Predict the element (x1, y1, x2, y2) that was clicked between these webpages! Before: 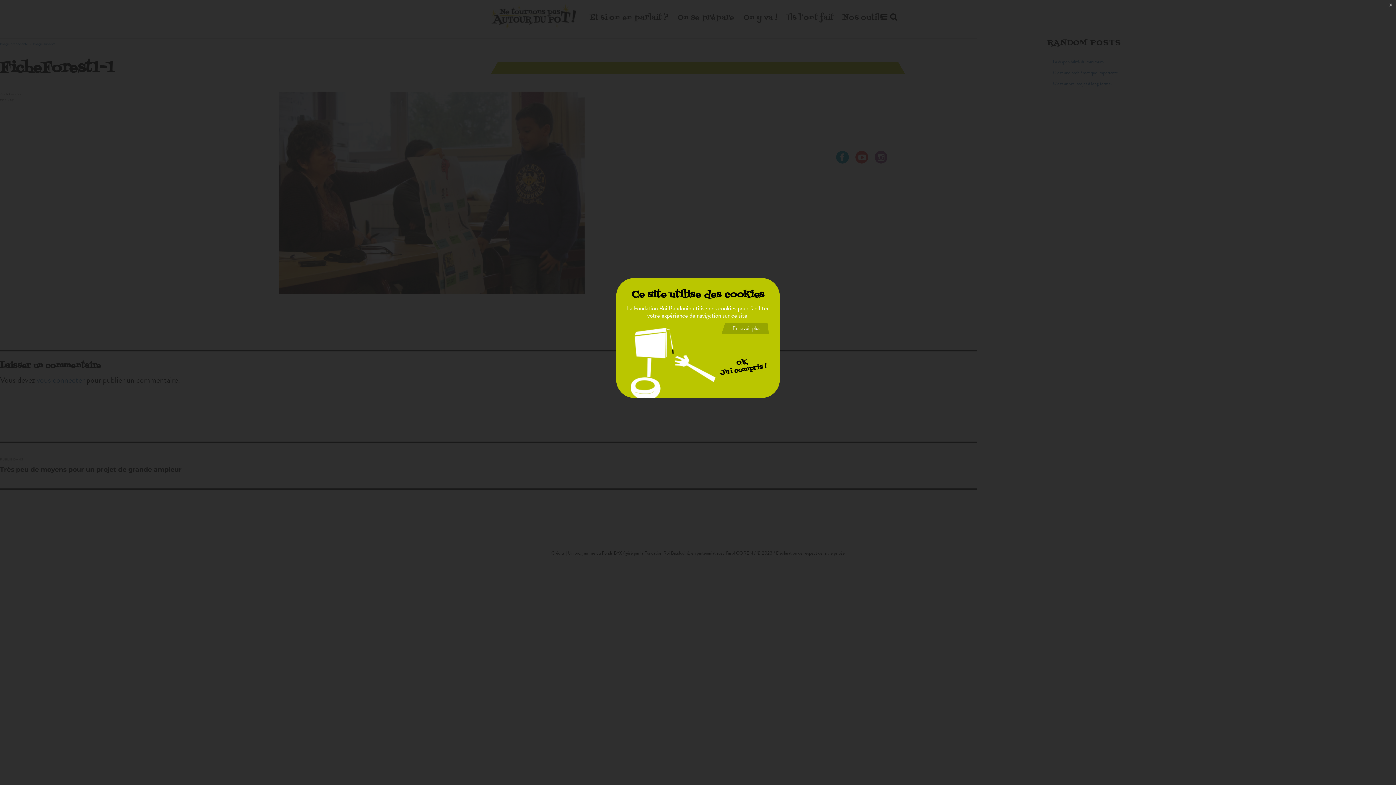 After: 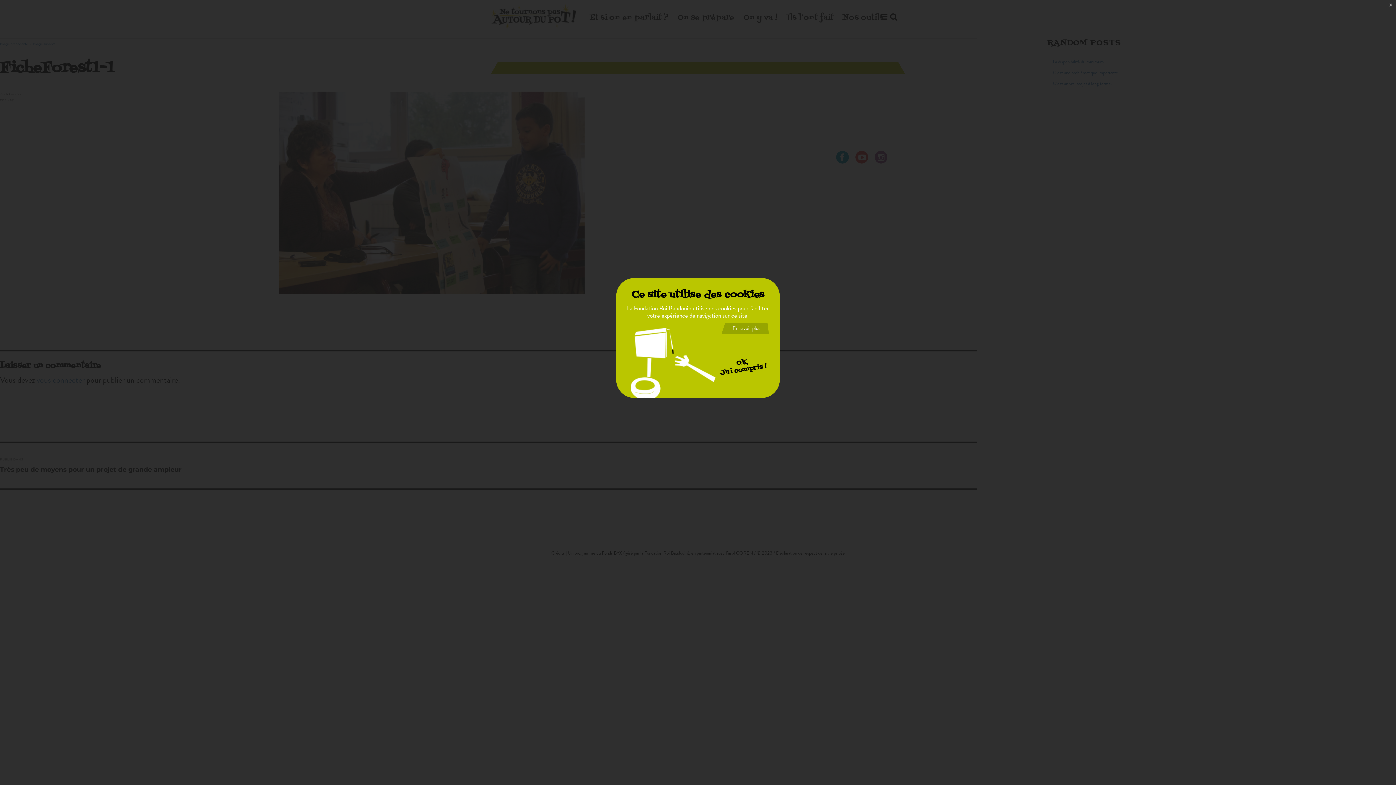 Action: bbox: (721, 308, 769, 333) label: En savoir plus